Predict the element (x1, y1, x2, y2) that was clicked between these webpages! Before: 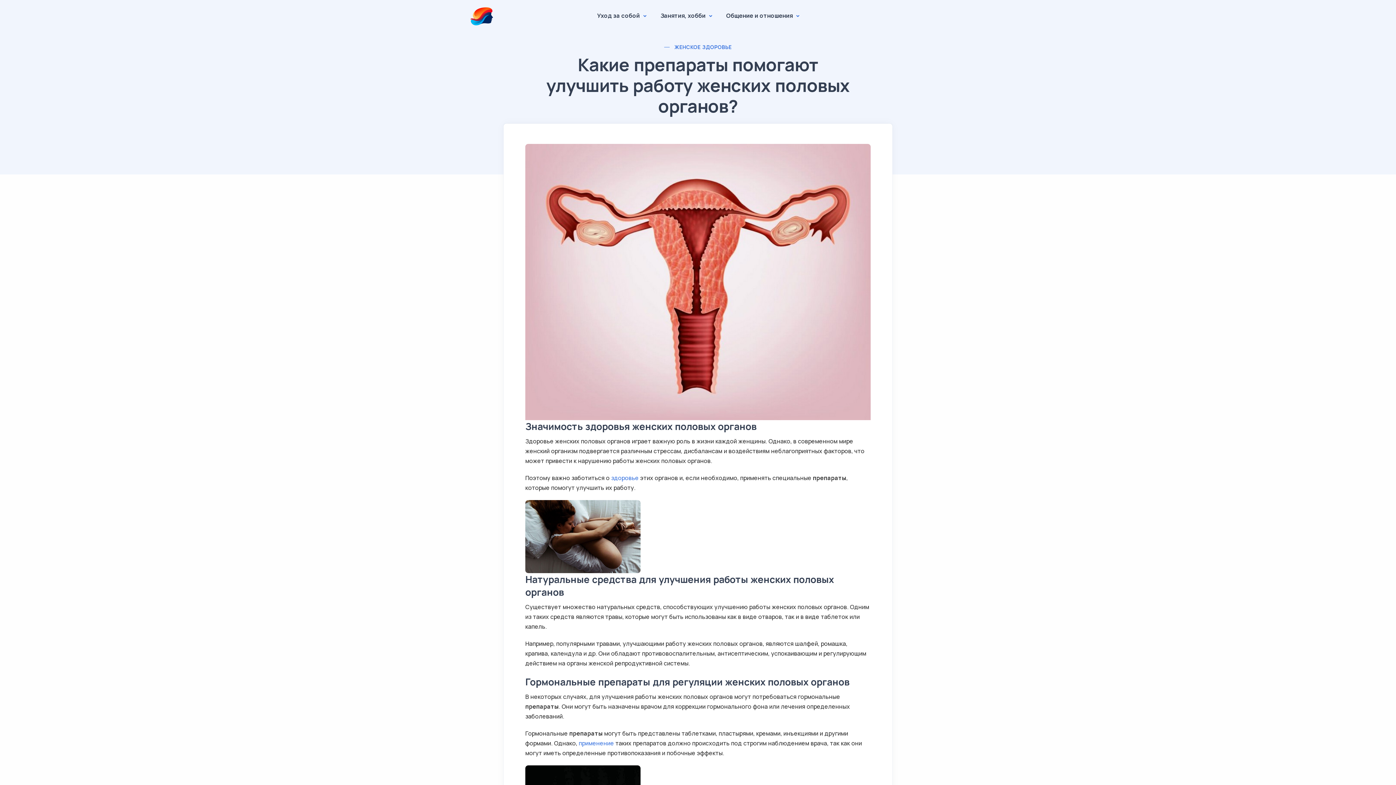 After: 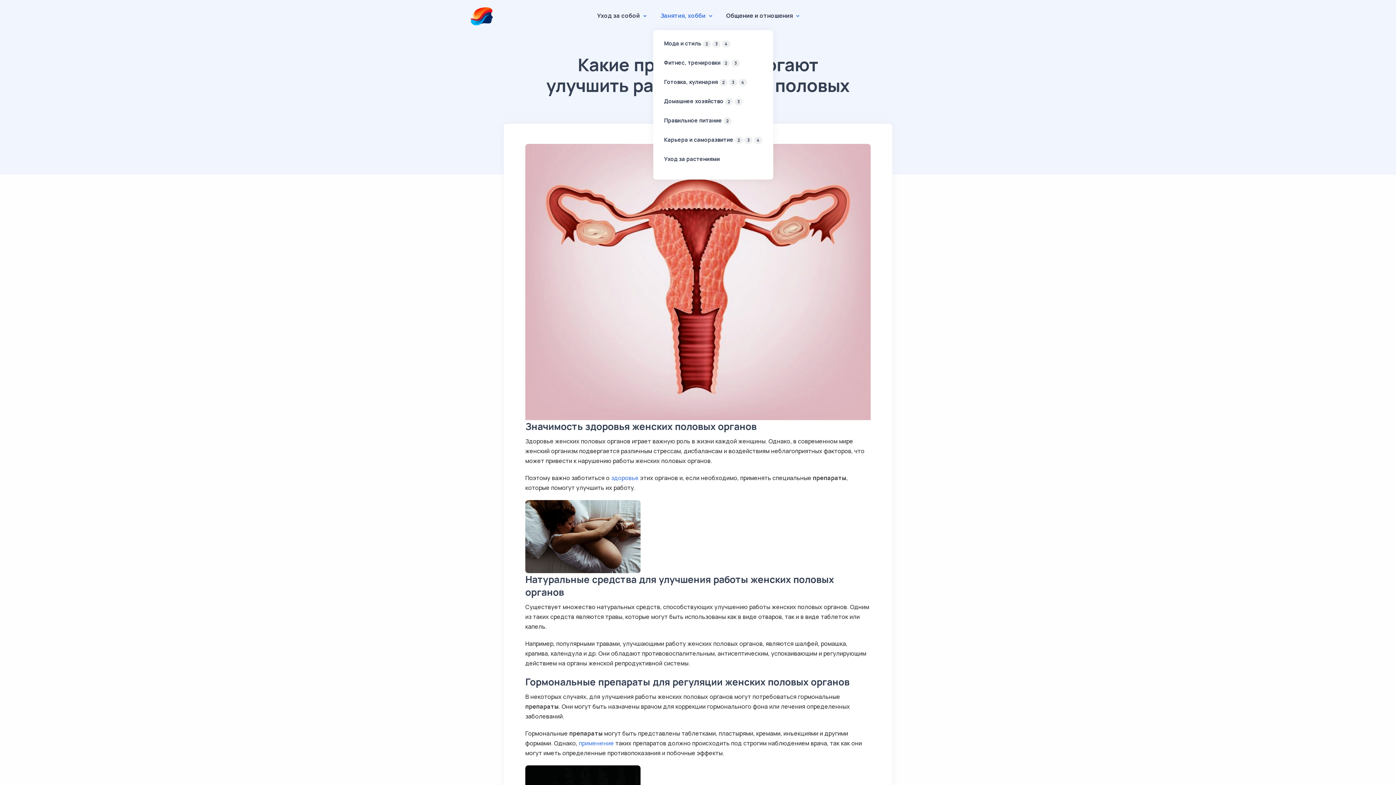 Action: label: Занятия, хобби  bbox: (653, 2, 719, 30)